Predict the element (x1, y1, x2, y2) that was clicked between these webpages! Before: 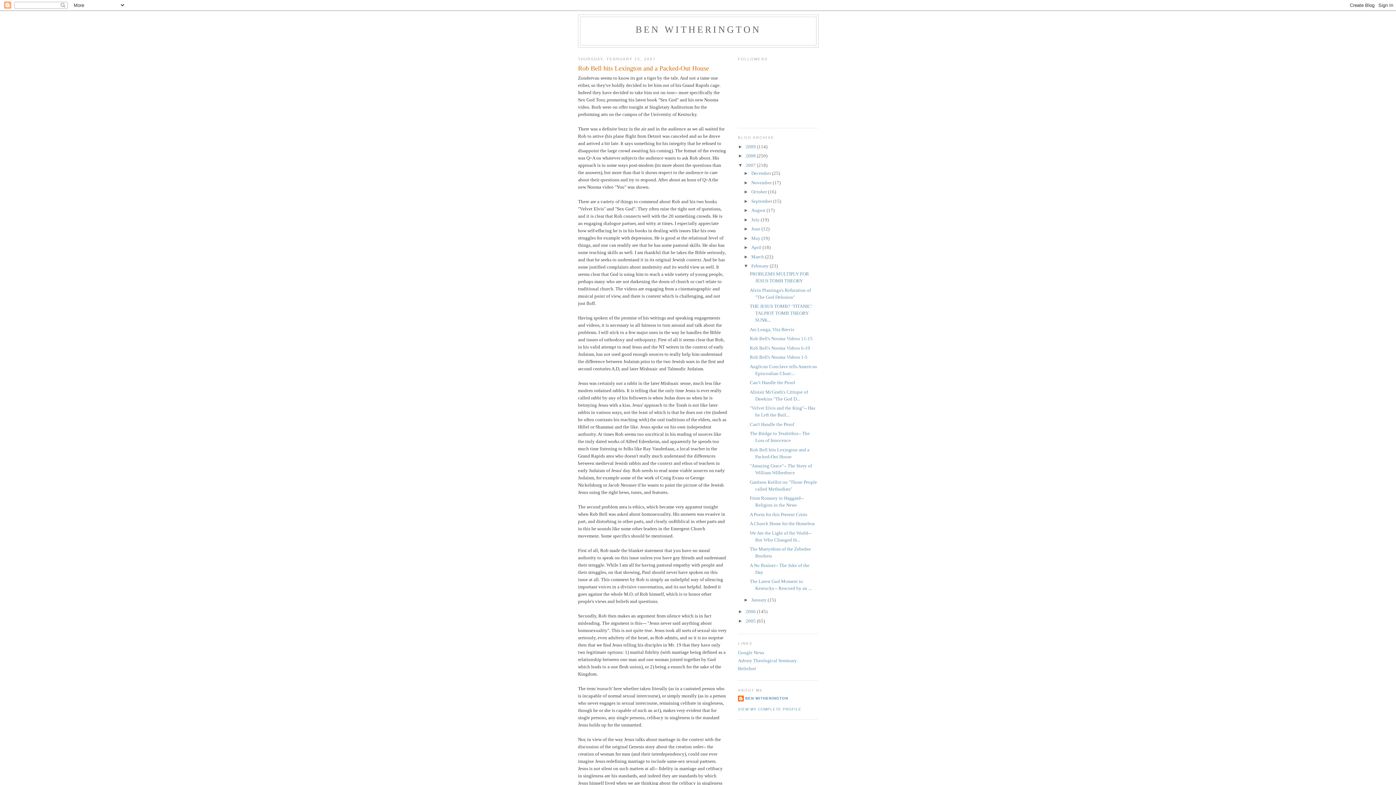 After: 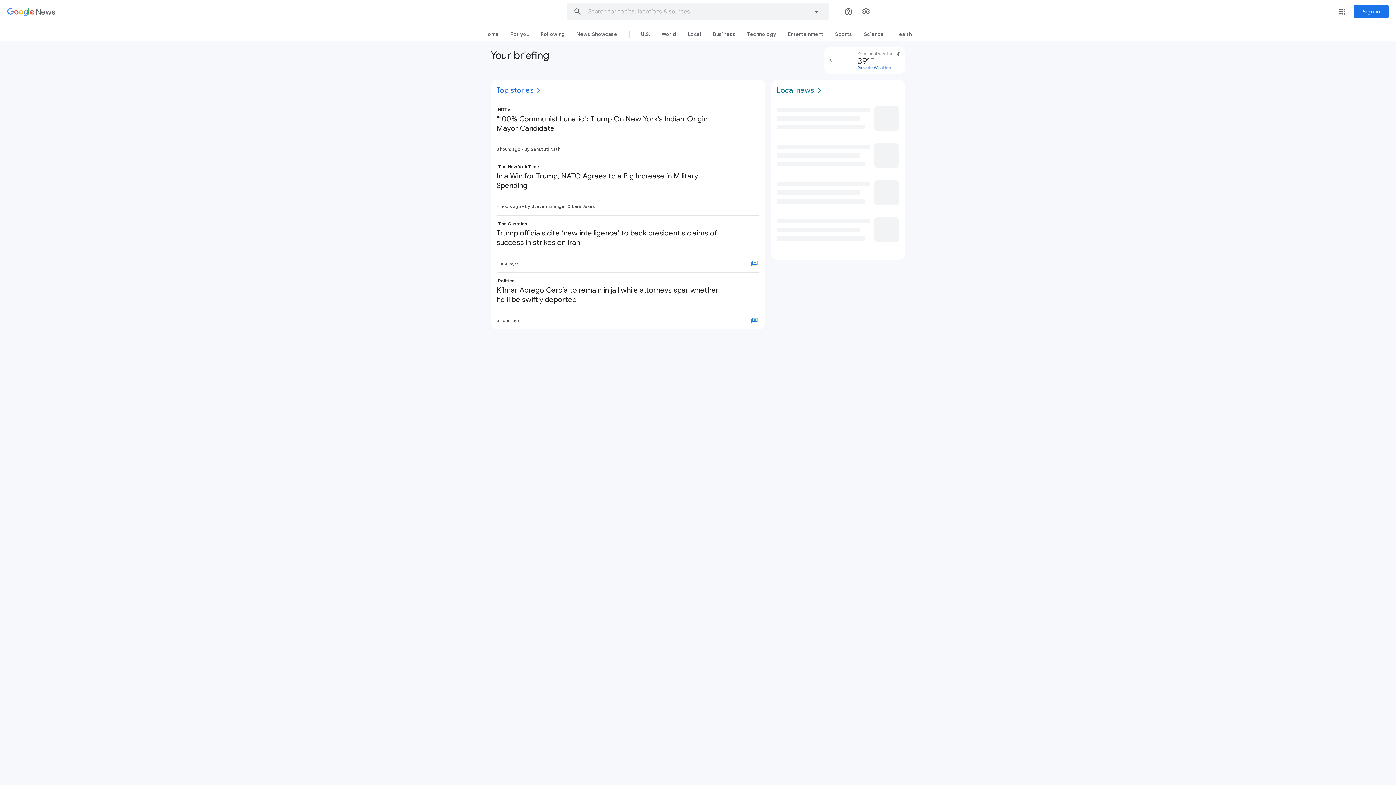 Action: bbox: (738, 650, 764, 655) label: Google News